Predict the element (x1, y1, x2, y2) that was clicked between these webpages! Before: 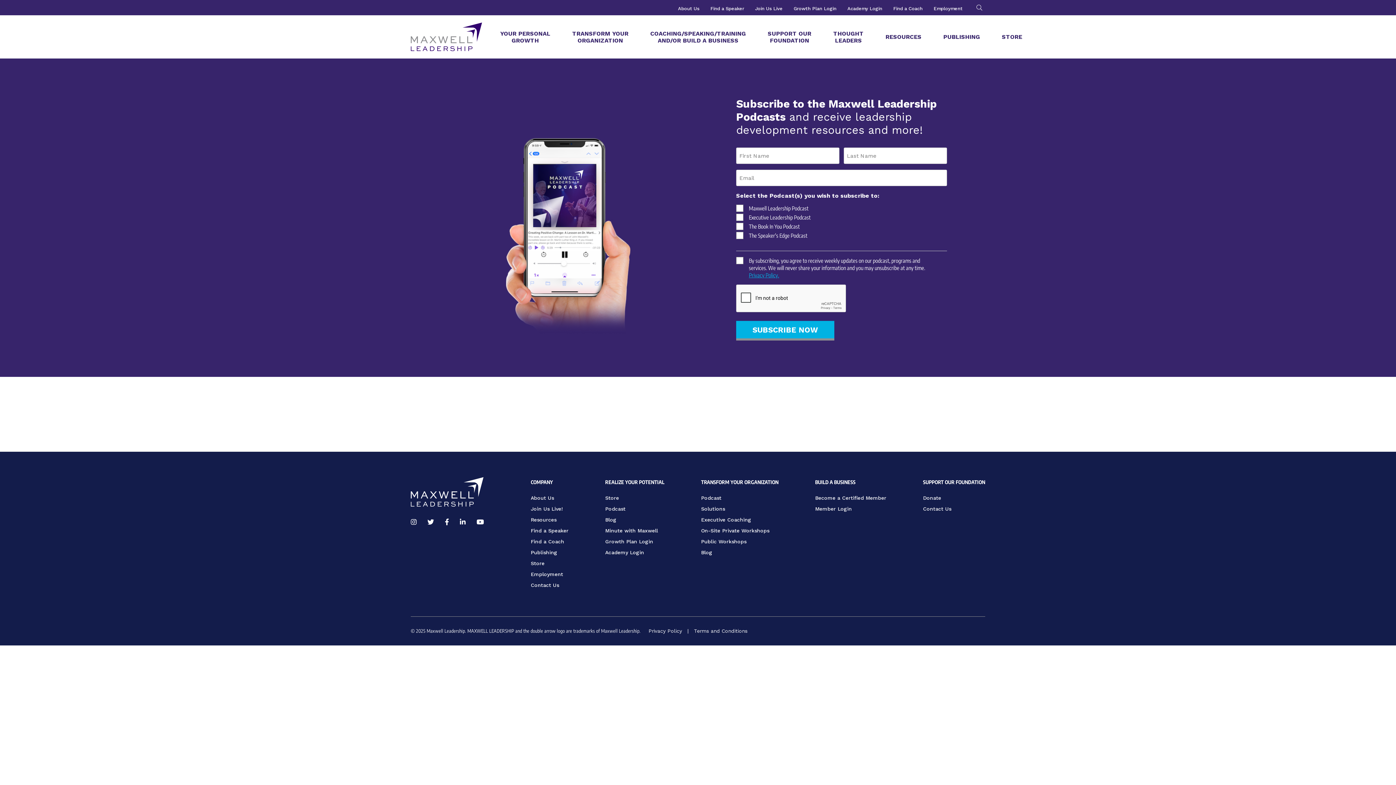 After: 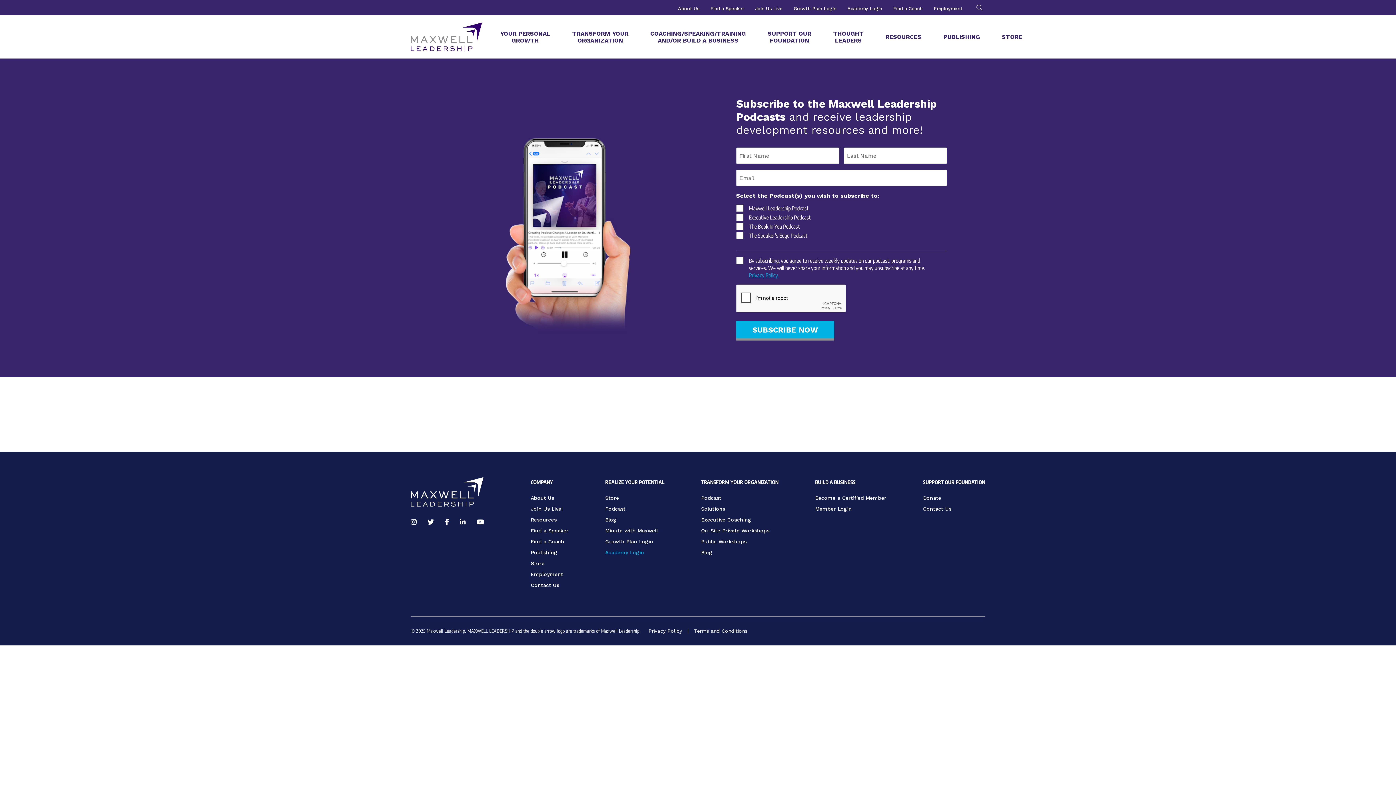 Action: bbox: (605, 586, 644, 592) label: Academy Login